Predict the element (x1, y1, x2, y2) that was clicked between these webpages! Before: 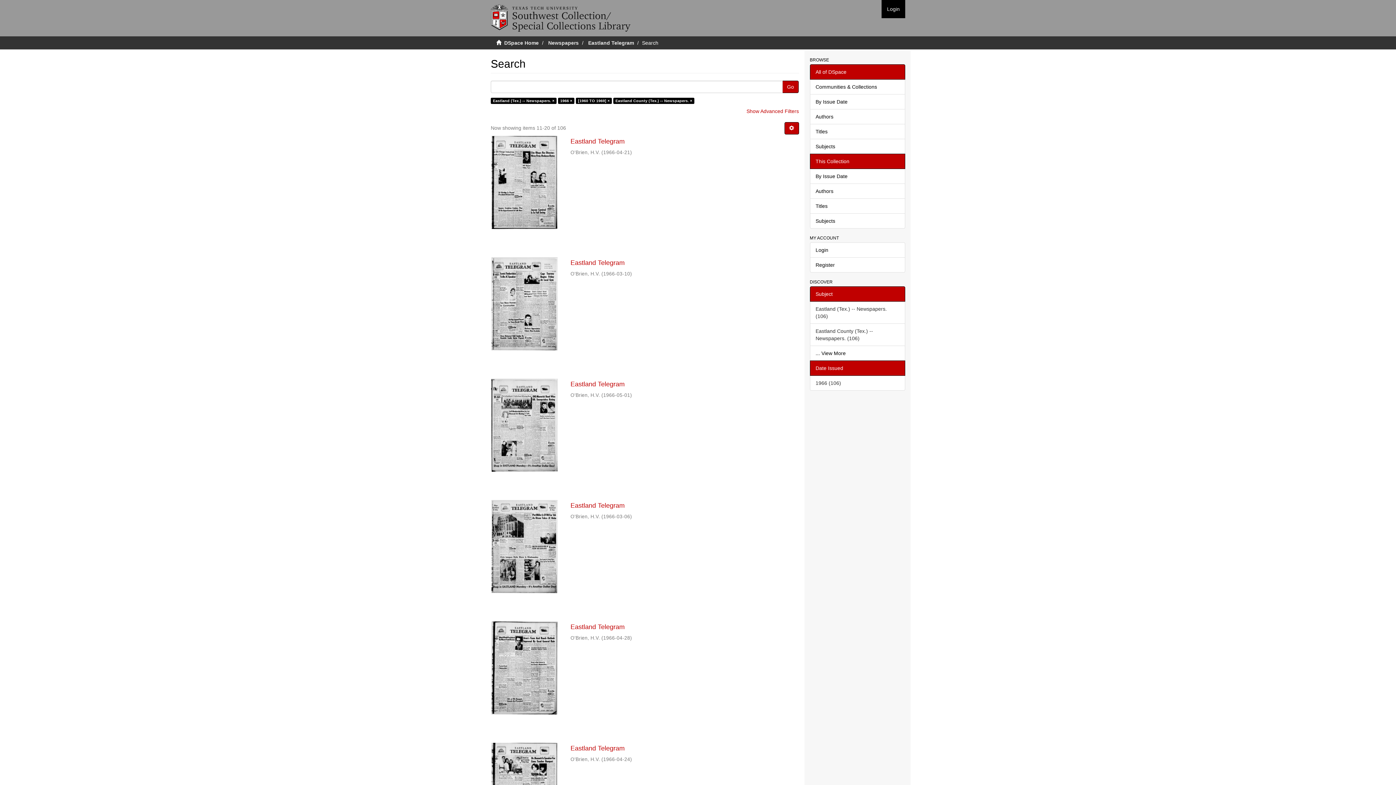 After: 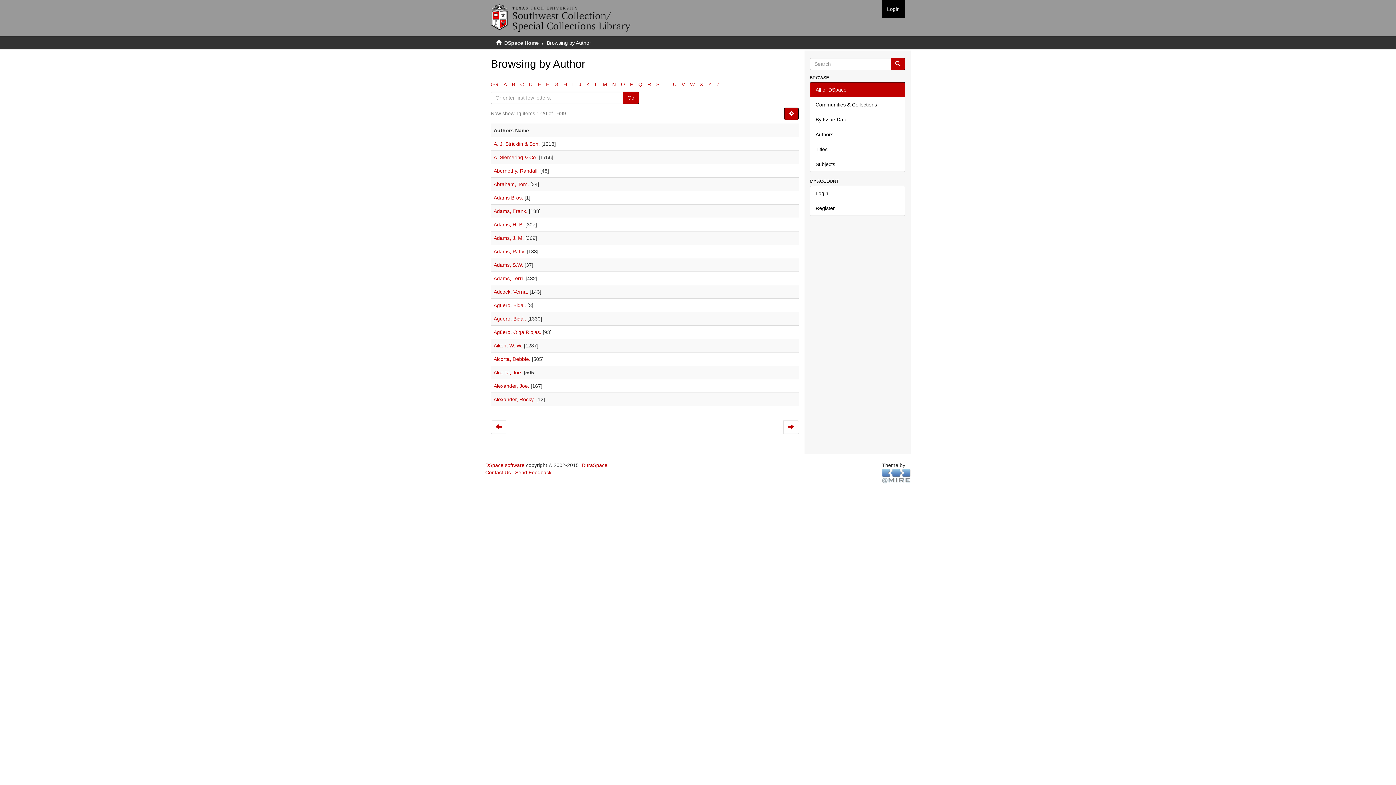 Action: label: Authors bbox: (810, 109, 905, 124)